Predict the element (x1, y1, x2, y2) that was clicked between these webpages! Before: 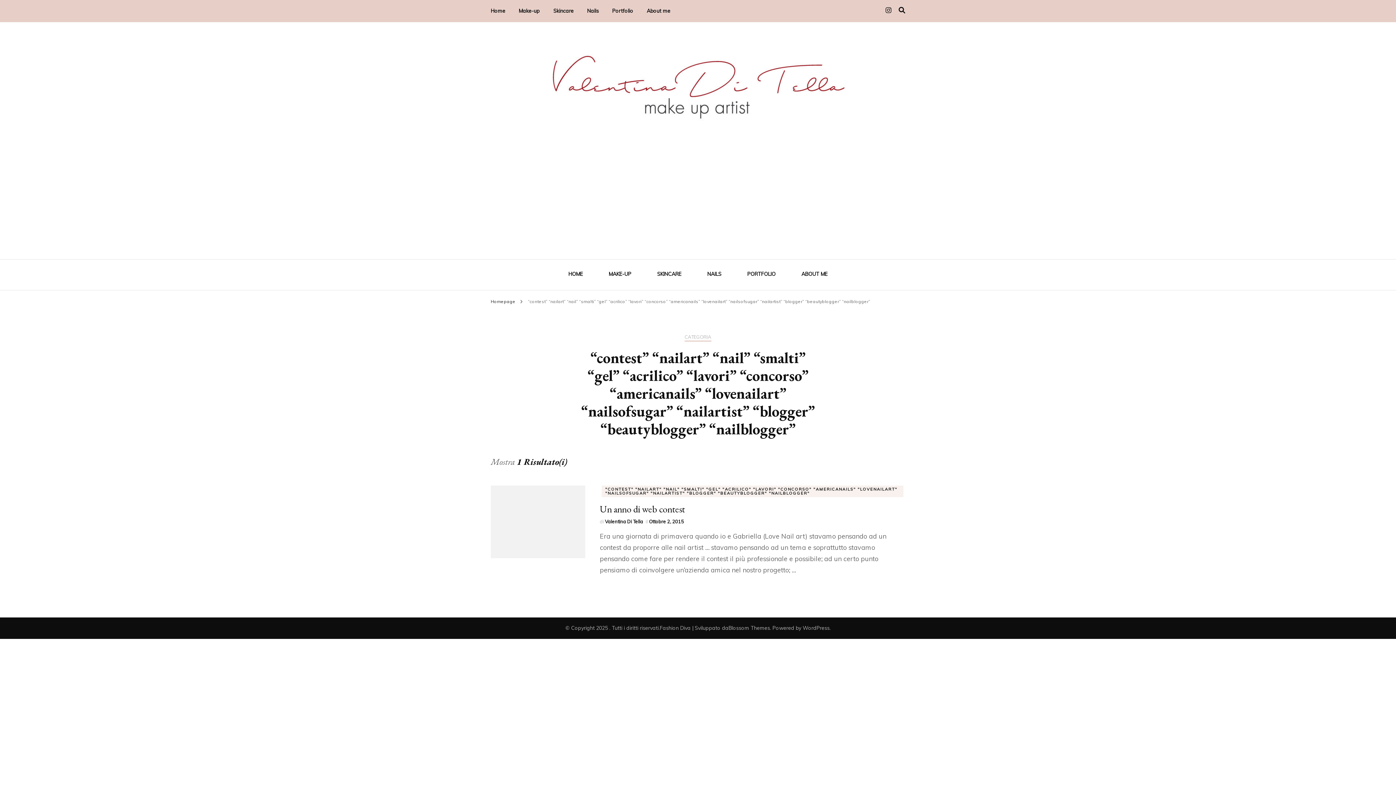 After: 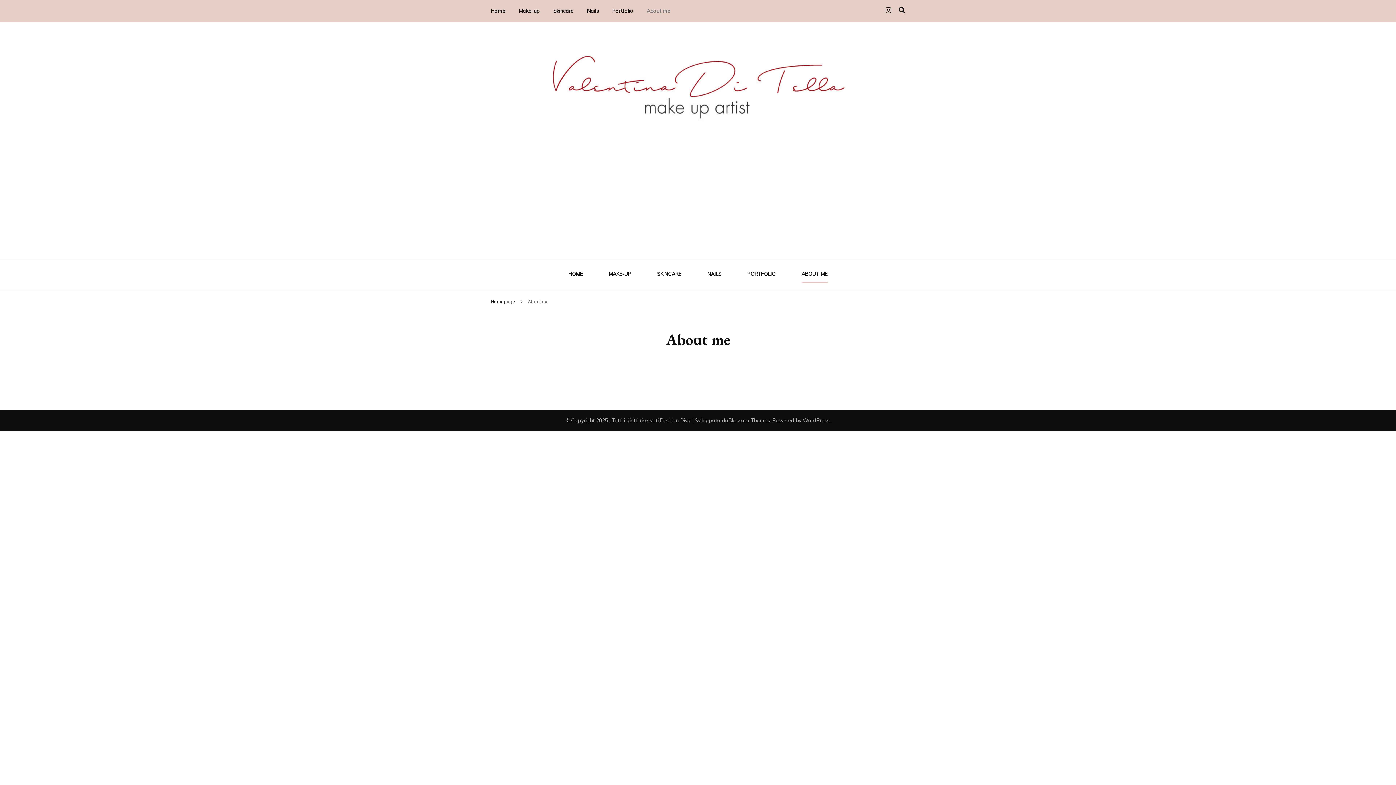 Action: bbox: (801, 268, 827, 281) label: ABOUT ME